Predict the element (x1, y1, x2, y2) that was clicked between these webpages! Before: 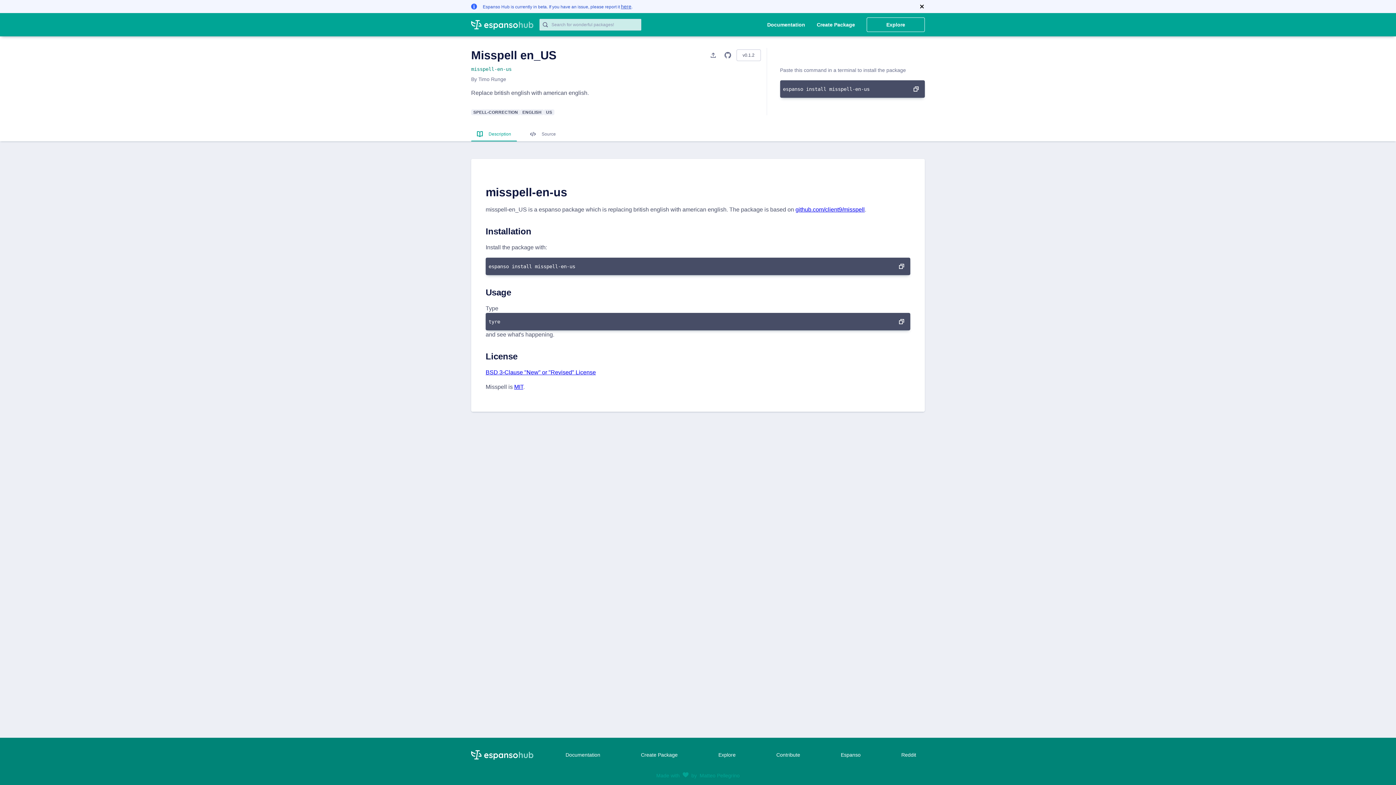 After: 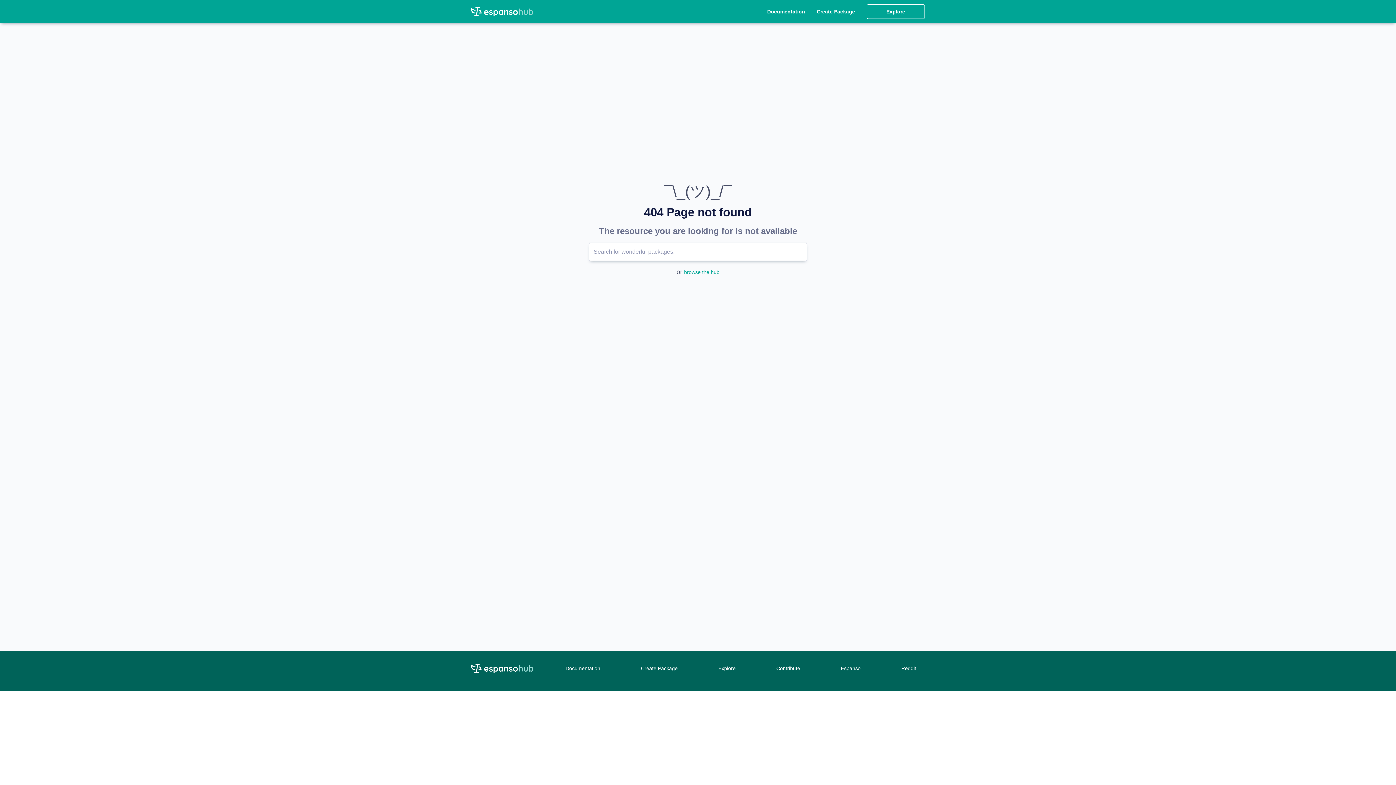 Action: label: BSD 3-Clause "New" or "Revised" License bbox: (485, 369, 596, 375)